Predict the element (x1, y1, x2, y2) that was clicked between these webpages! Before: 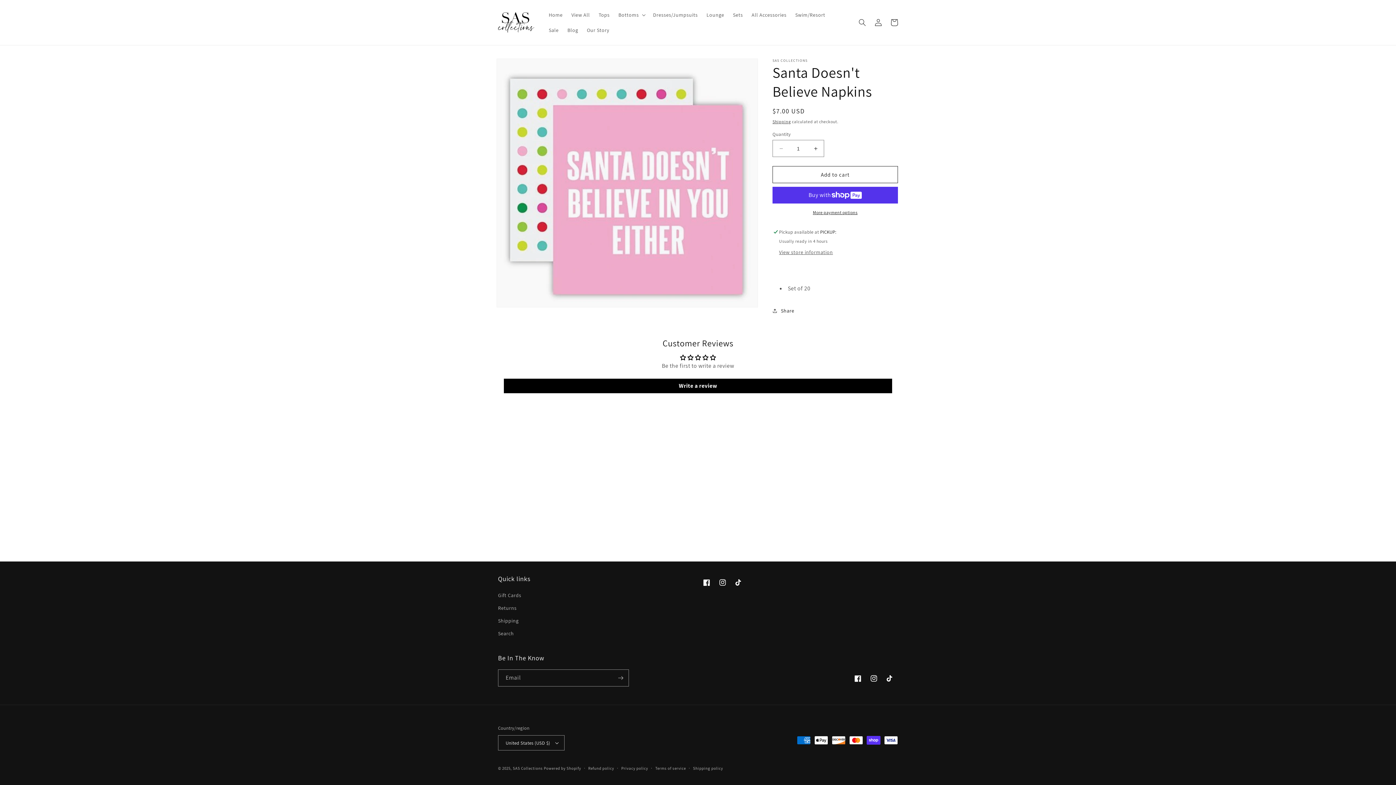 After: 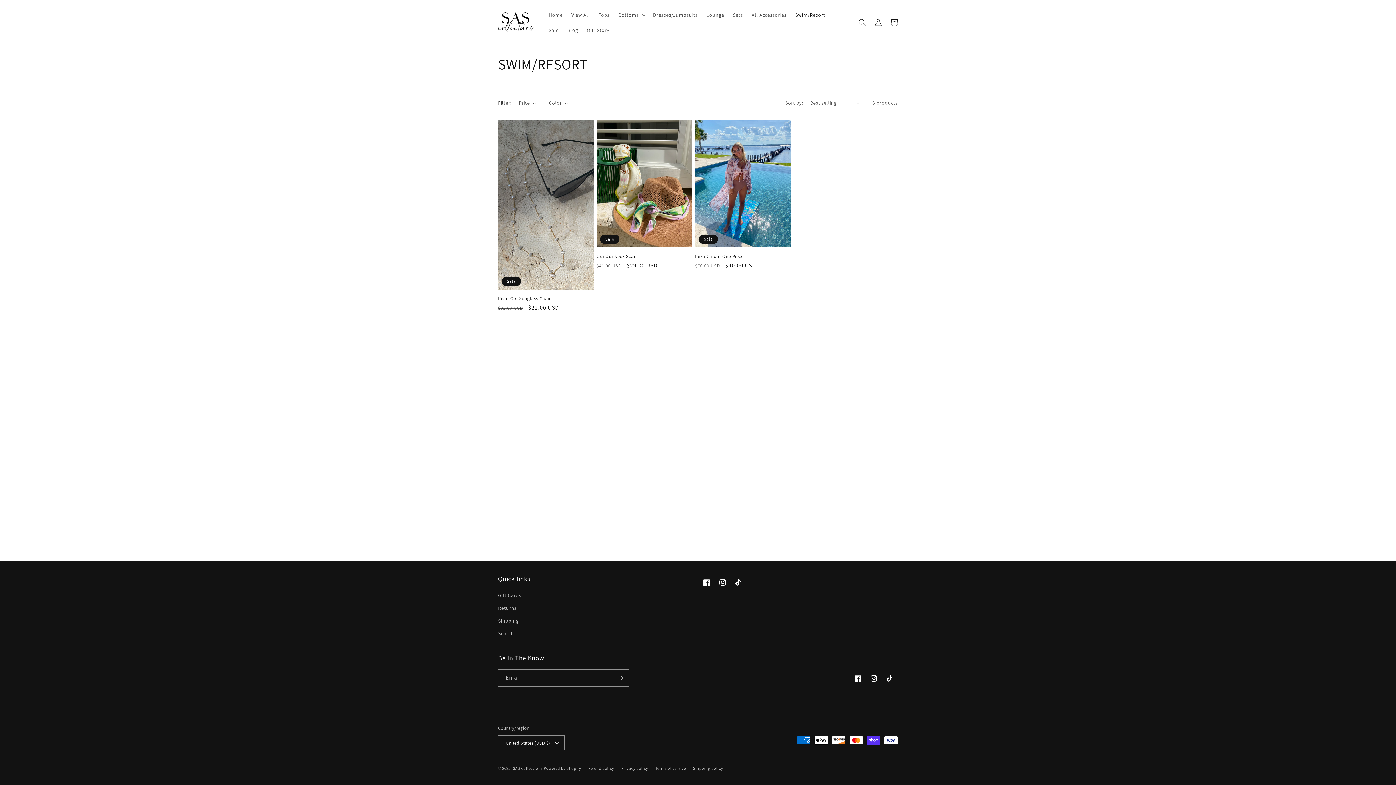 Action: bbox: (791, 7, 829, 22) label: Swim/Resort